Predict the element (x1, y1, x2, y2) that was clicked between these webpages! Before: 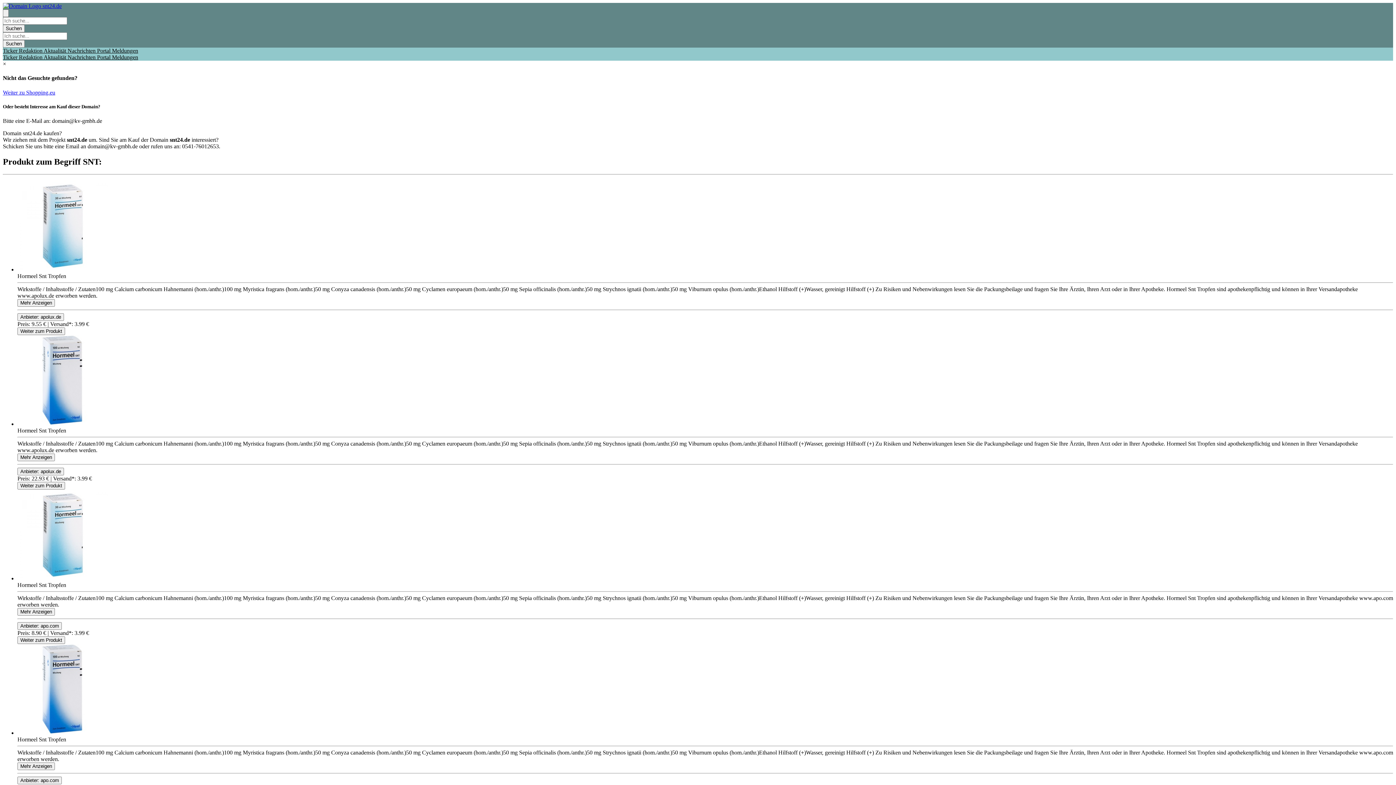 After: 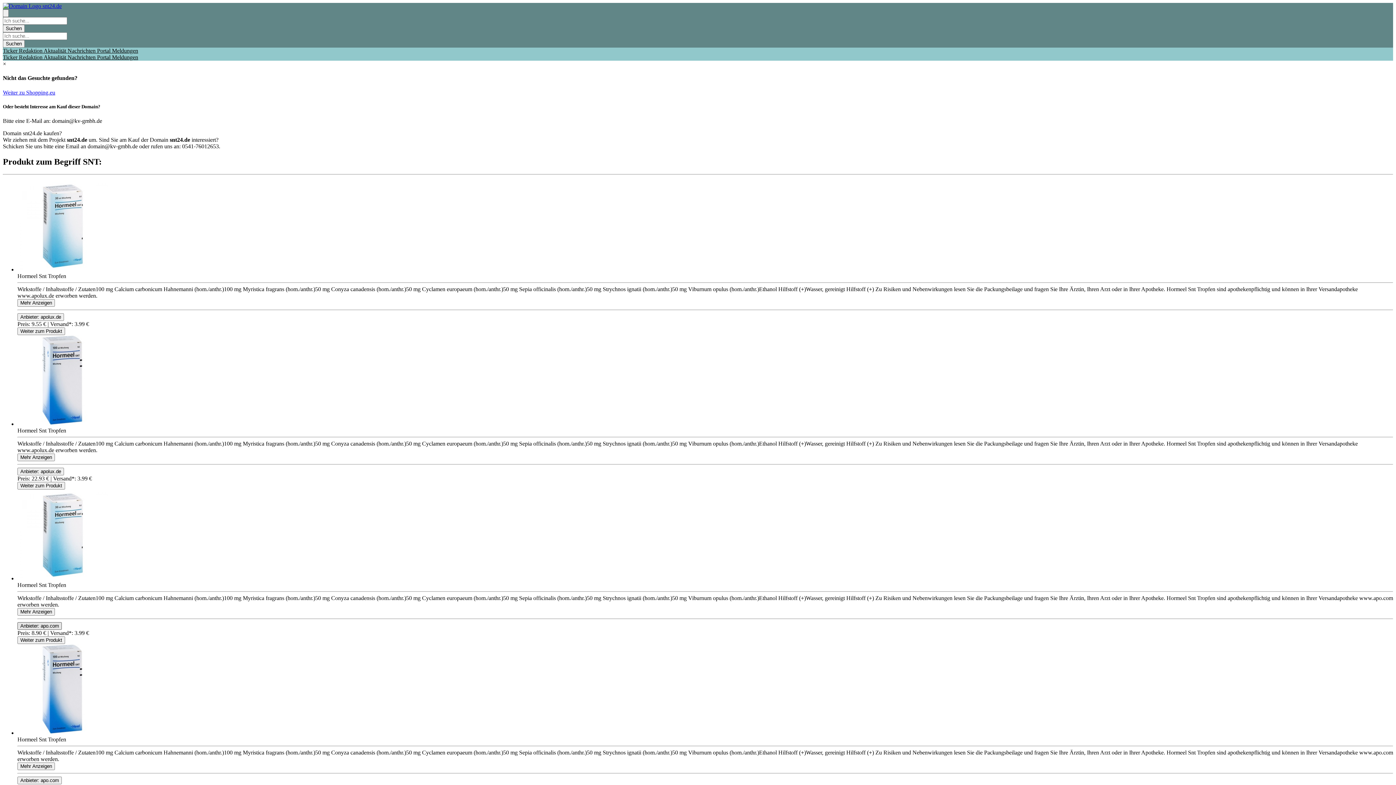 Action: label: Product Shop Button bbox: (17, 622, 61, 630)